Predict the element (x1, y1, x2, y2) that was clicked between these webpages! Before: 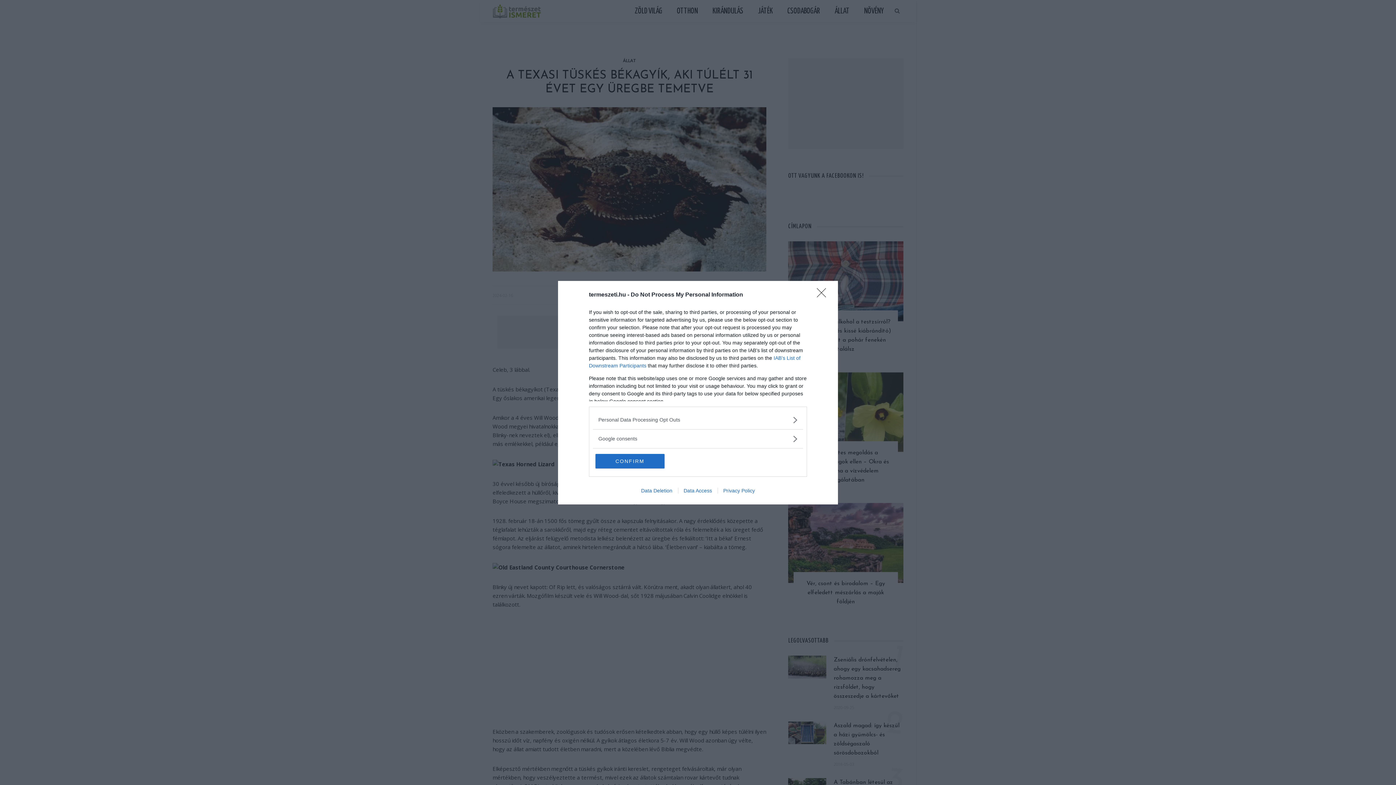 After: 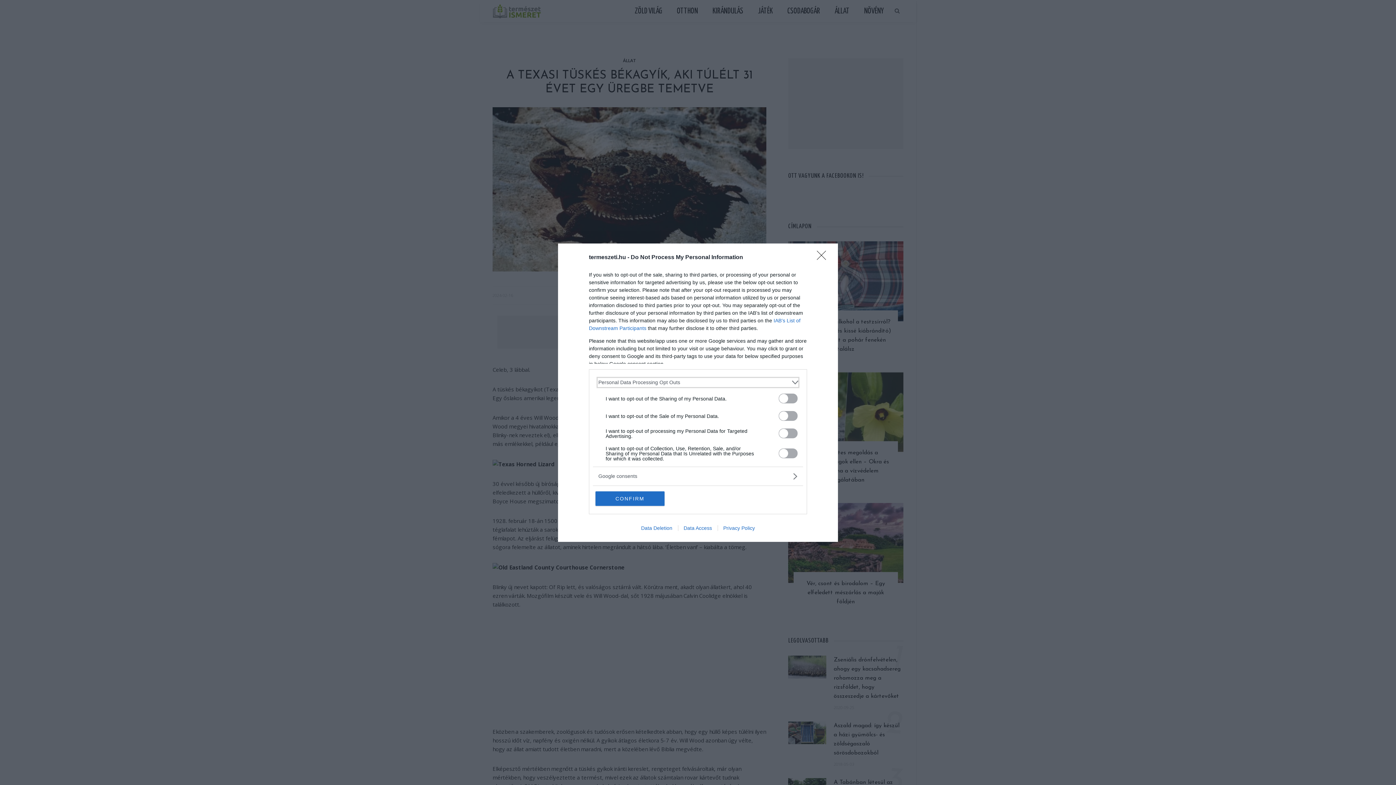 Action: bbox: (598, 416, 797, 423) label: Opt-Outs